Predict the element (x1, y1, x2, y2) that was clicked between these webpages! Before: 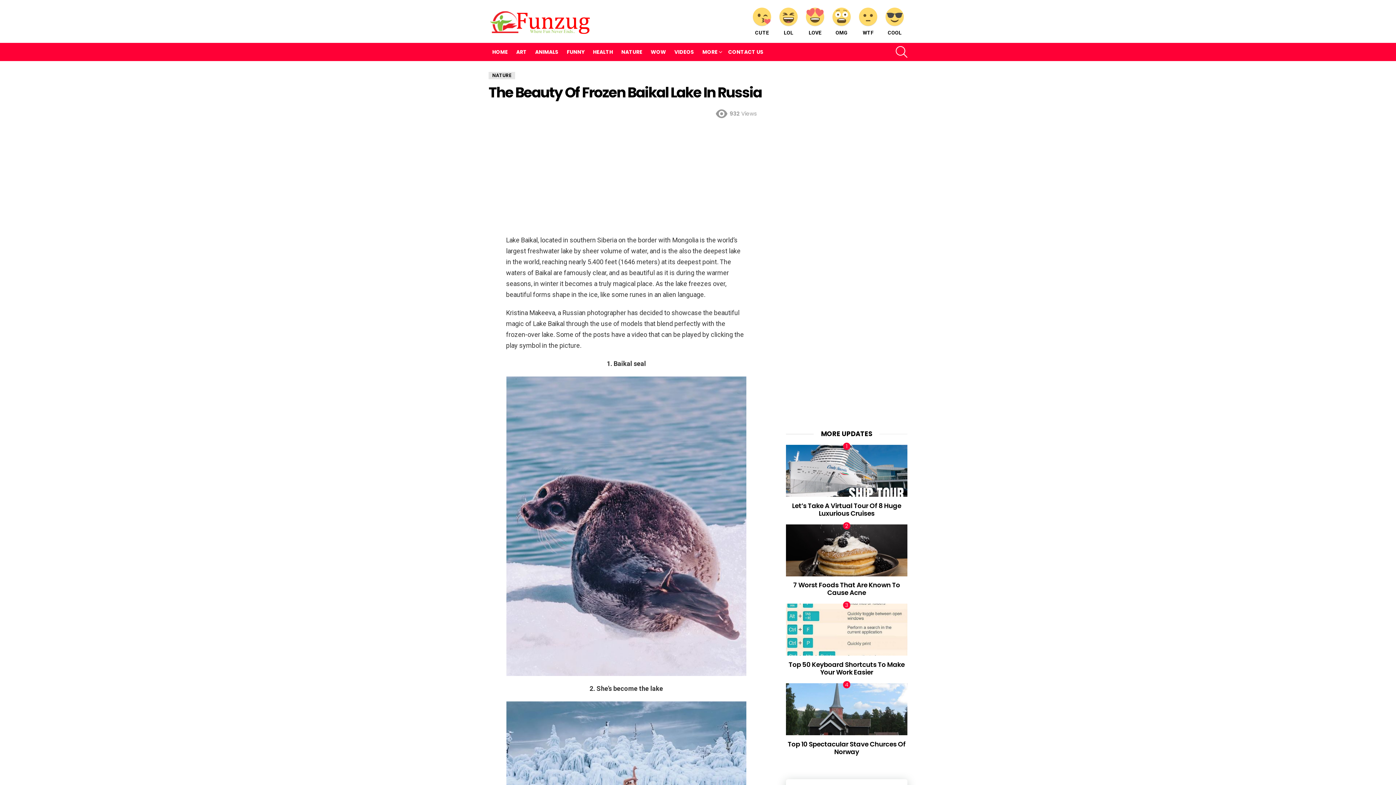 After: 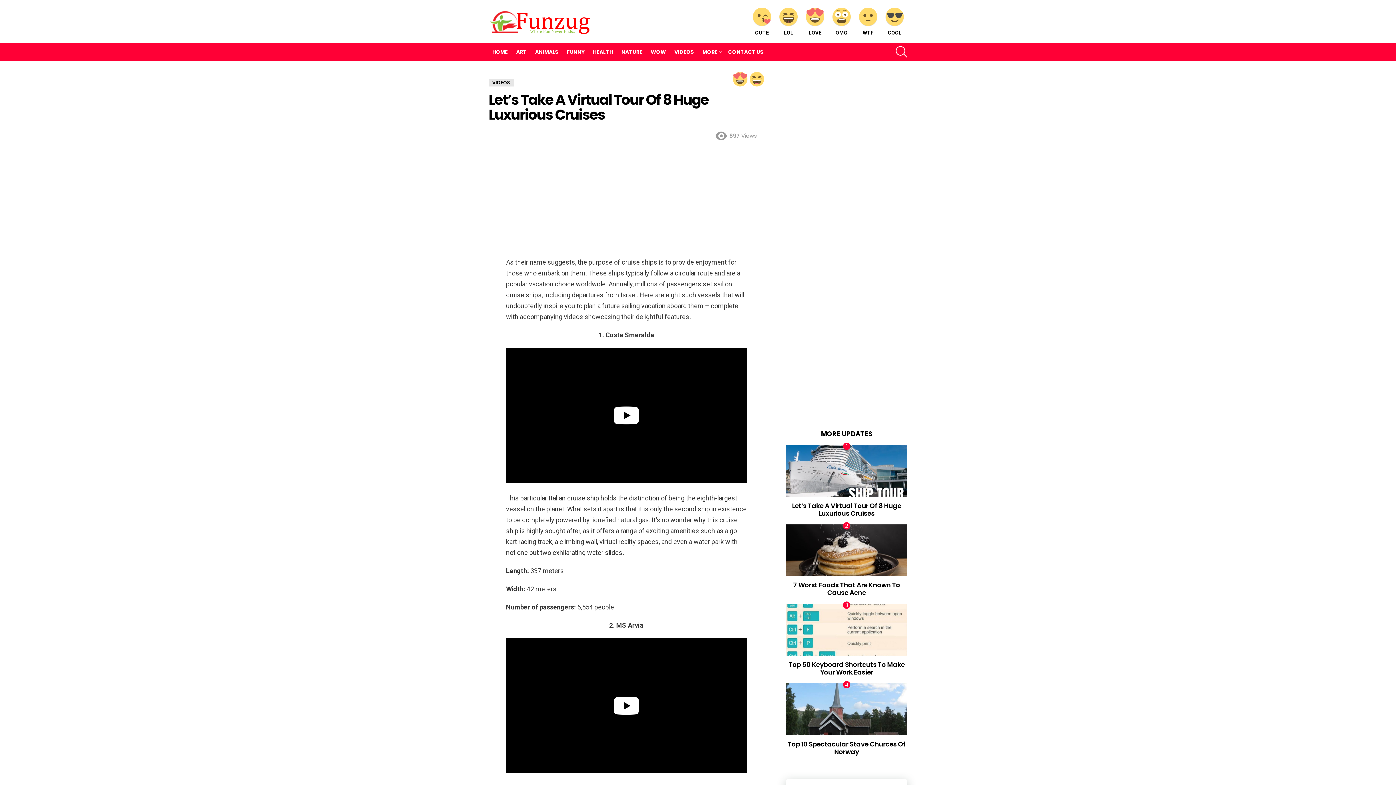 Action: bbox: (786, 445, 907, 497)